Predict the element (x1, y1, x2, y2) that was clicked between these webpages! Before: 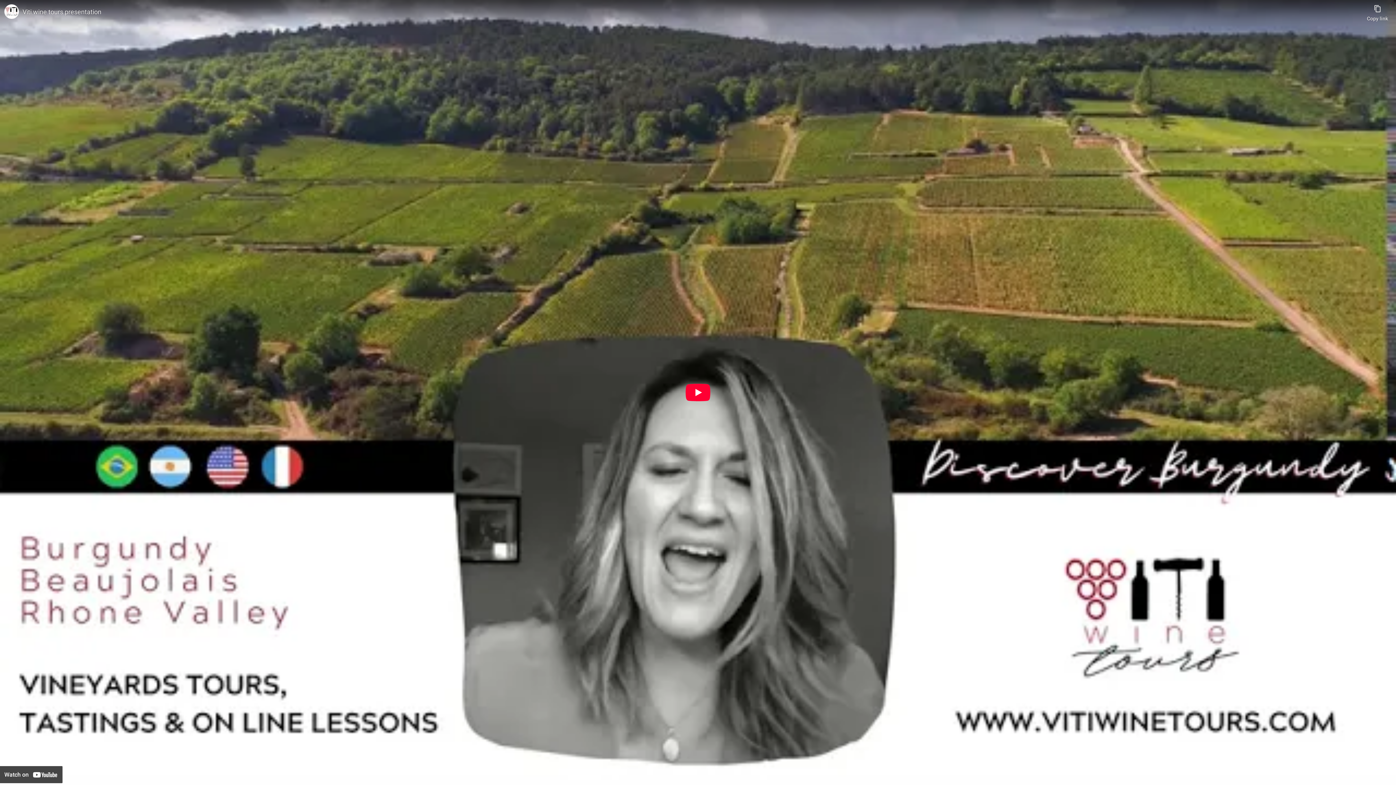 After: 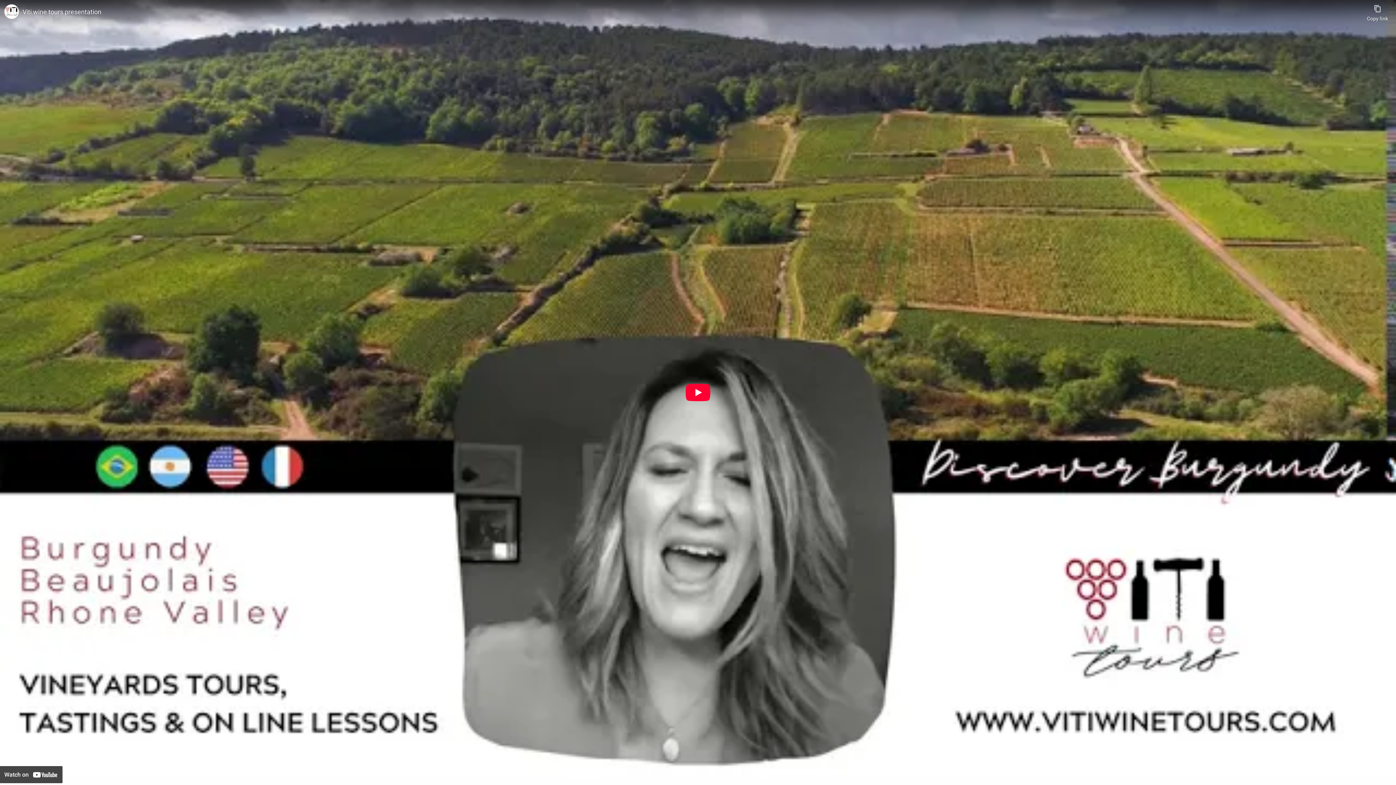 Action: label: Viti wine tours presentation bbox: (22, 7, 1363, 16)